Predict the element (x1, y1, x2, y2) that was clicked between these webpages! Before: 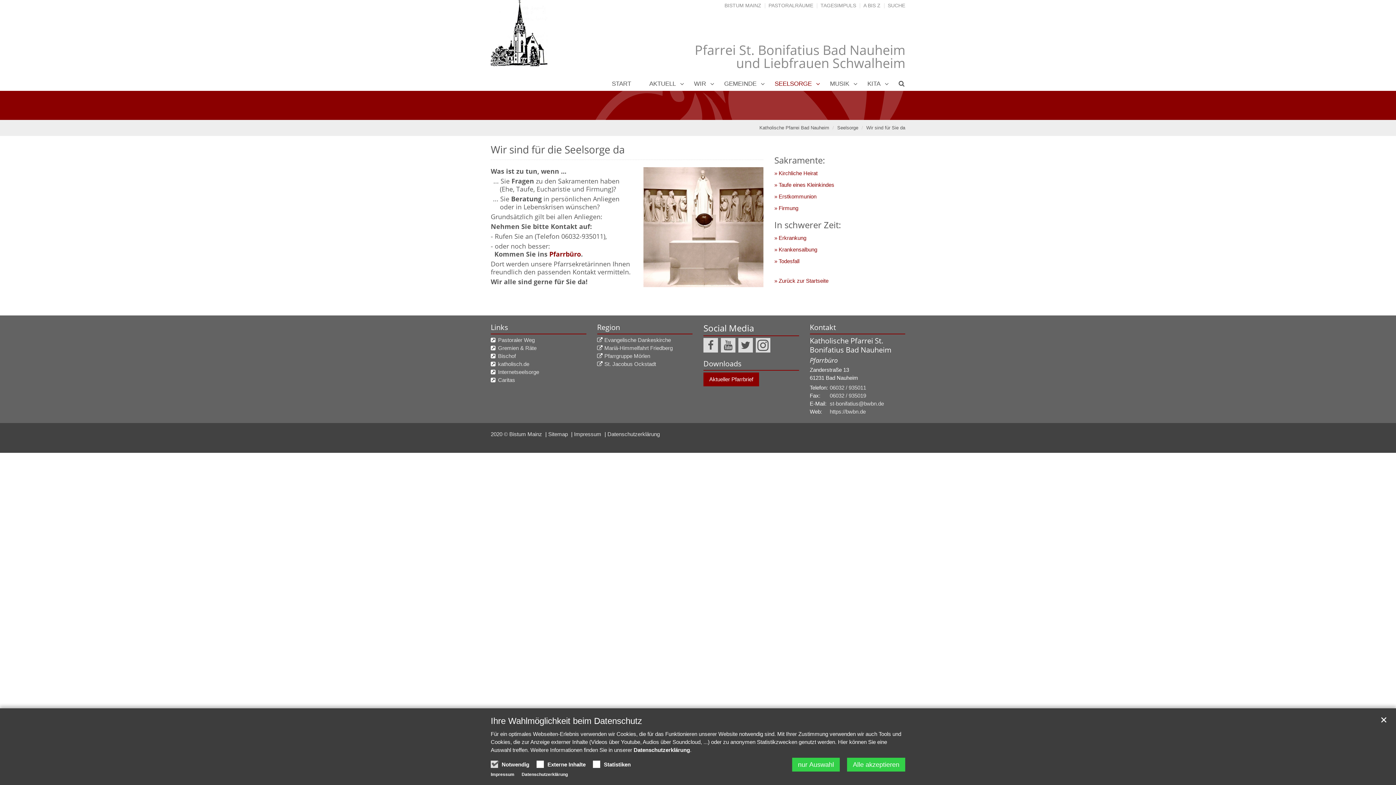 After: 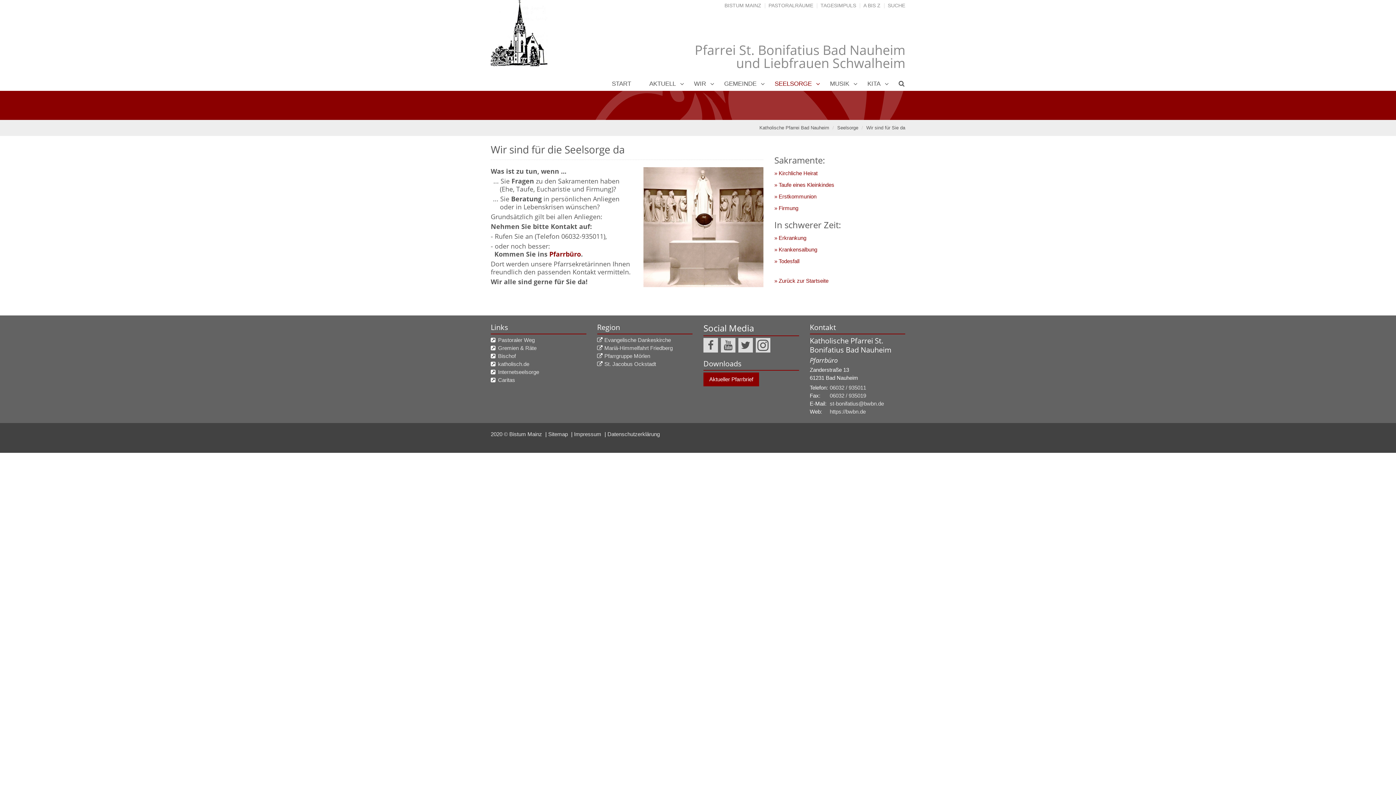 Action: label: nur Auswahl bbox: (792, 758, 840, 772)